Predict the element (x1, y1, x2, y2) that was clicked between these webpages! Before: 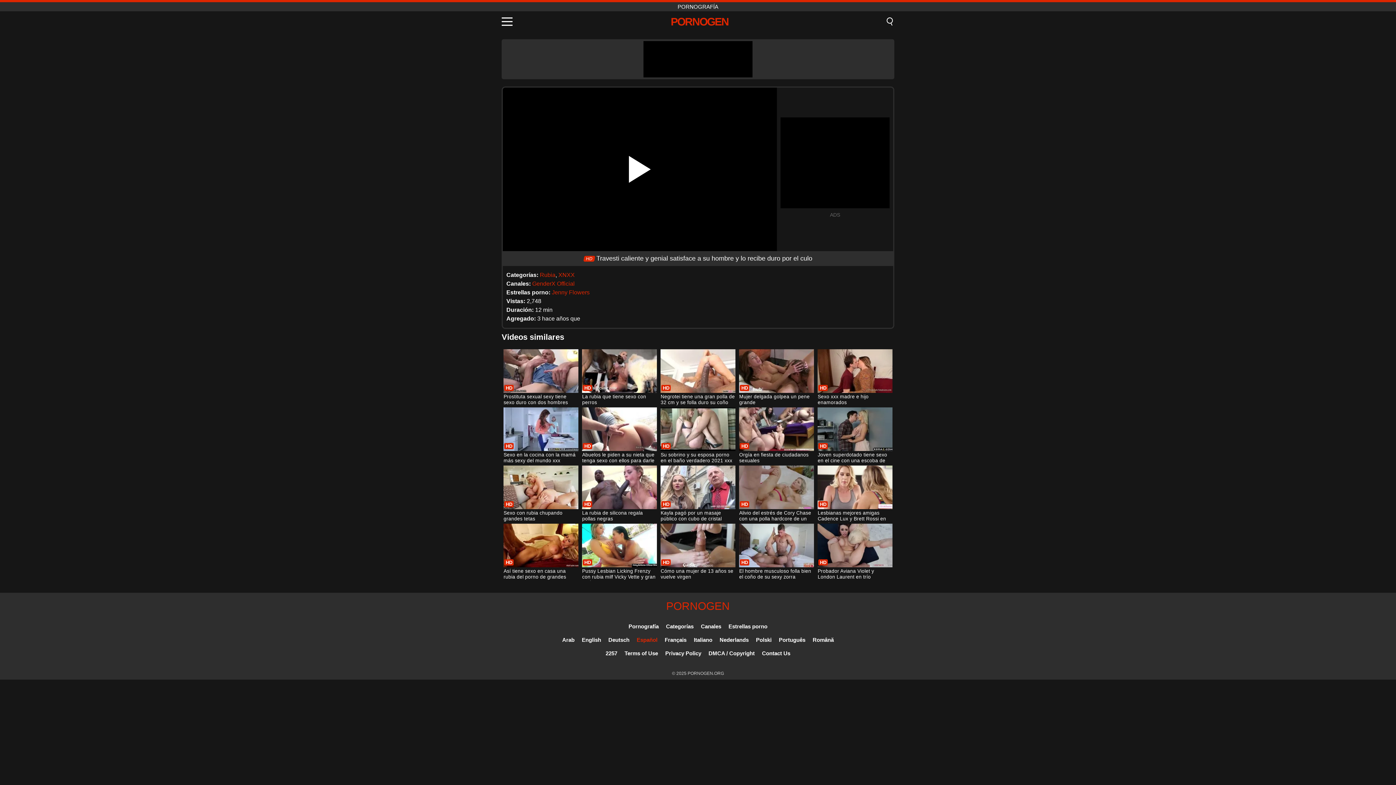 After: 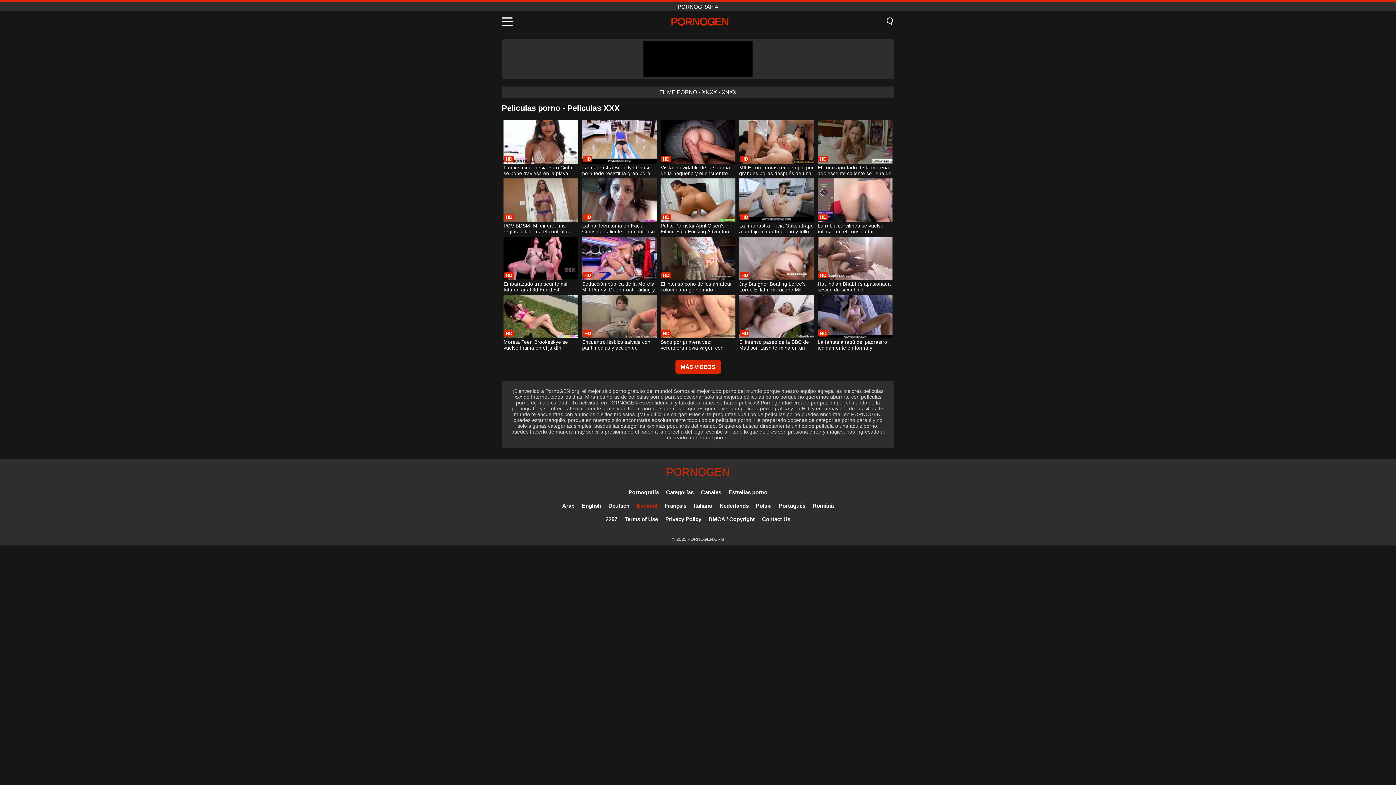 Action: label: PORNOGEN bbox: (666, 600, 730, 612)